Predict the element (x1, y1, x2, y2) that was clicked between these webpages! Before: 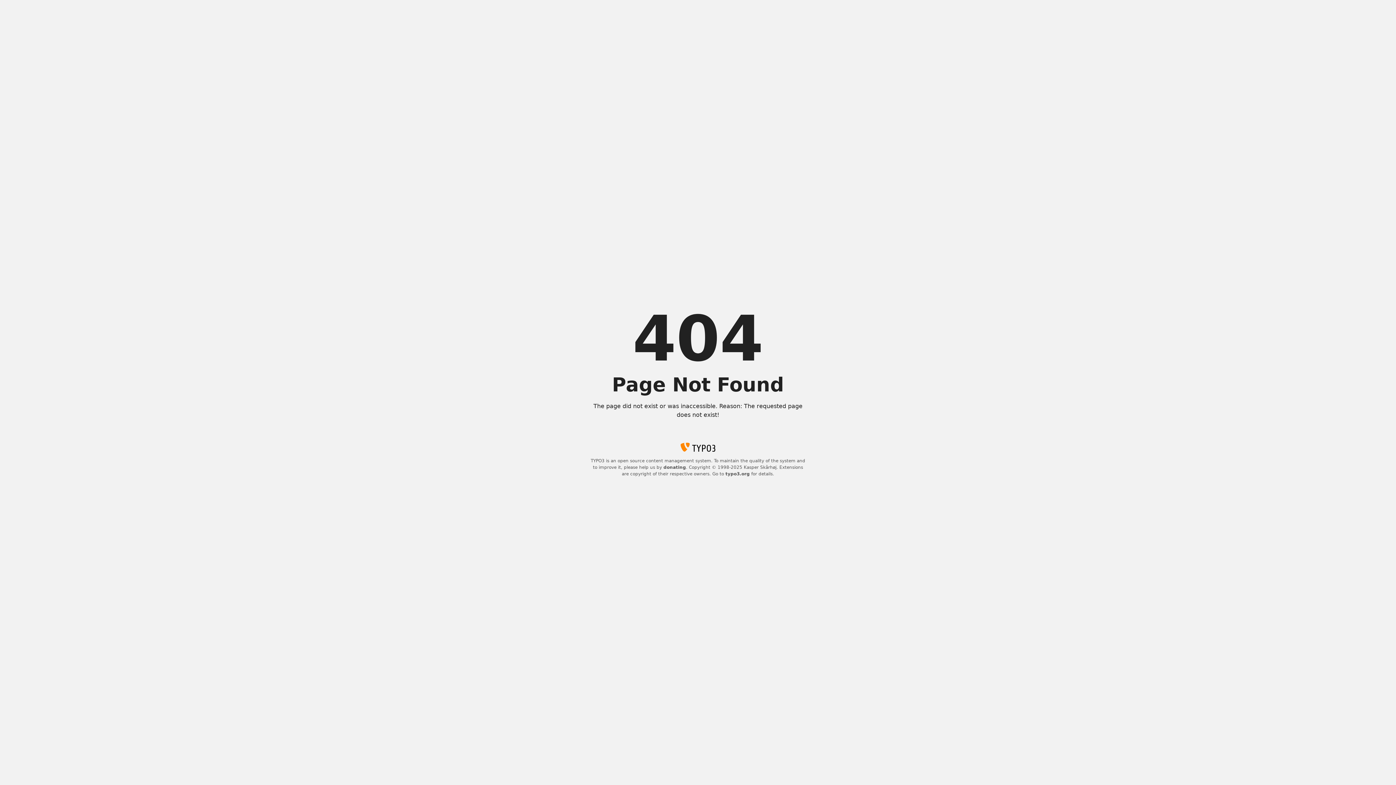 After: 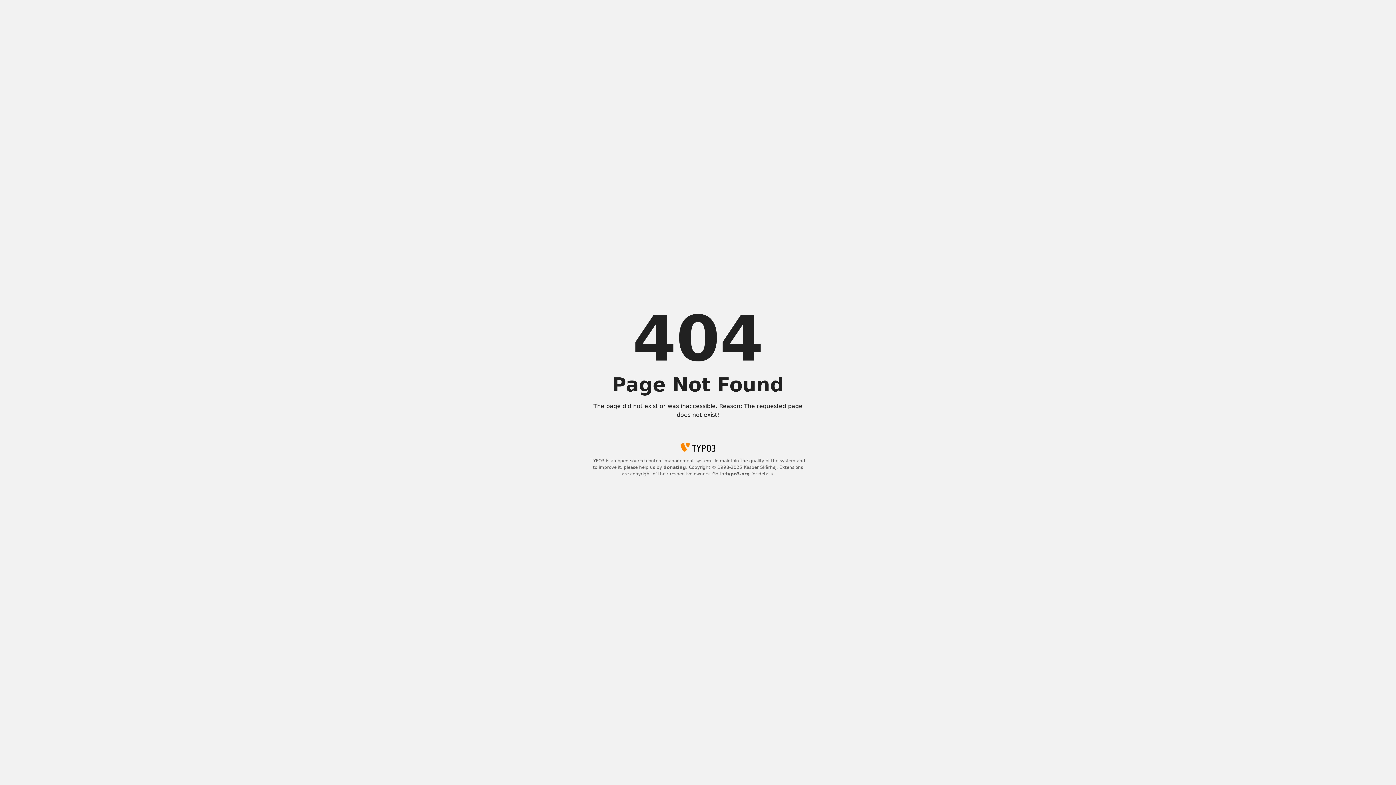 Action: label: typo3.org bbox: (725, 471, 750, 476)